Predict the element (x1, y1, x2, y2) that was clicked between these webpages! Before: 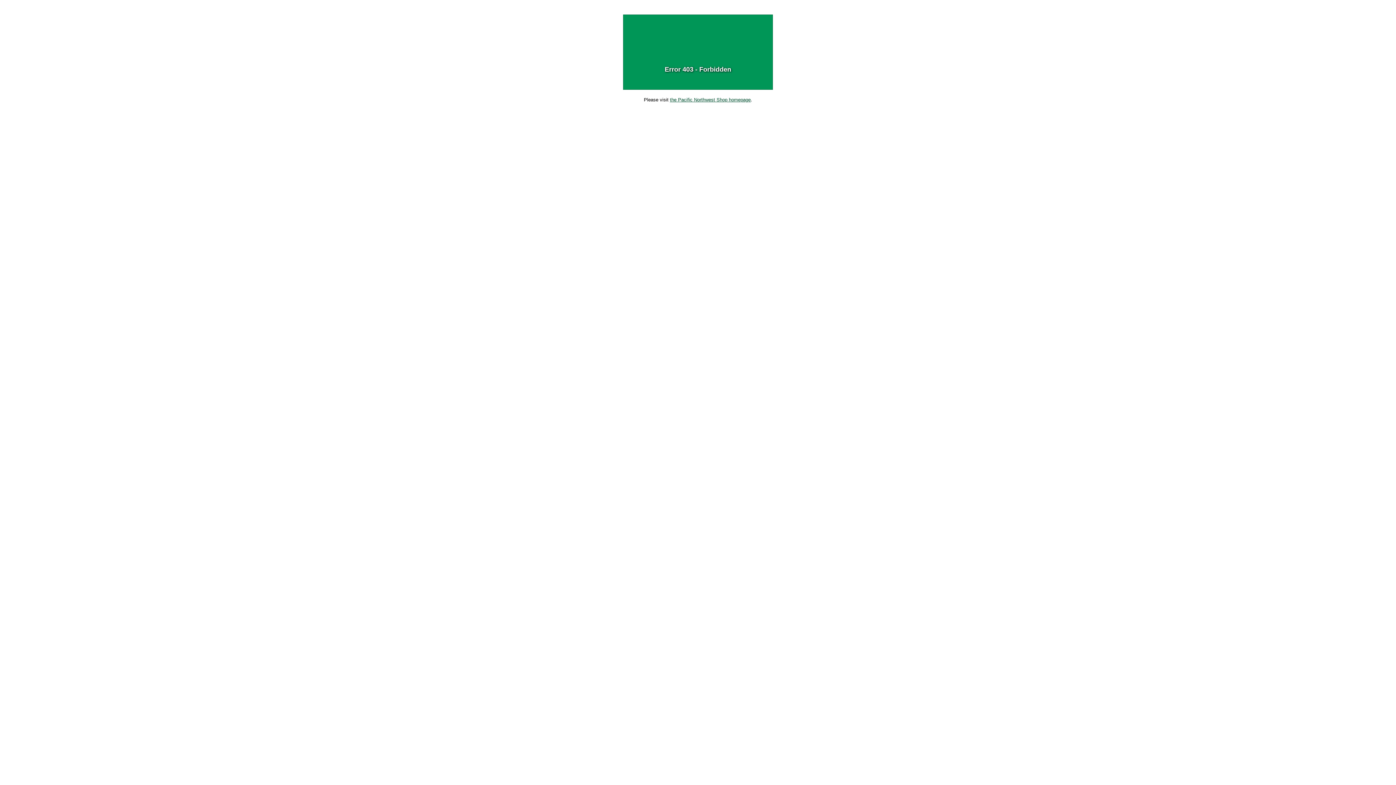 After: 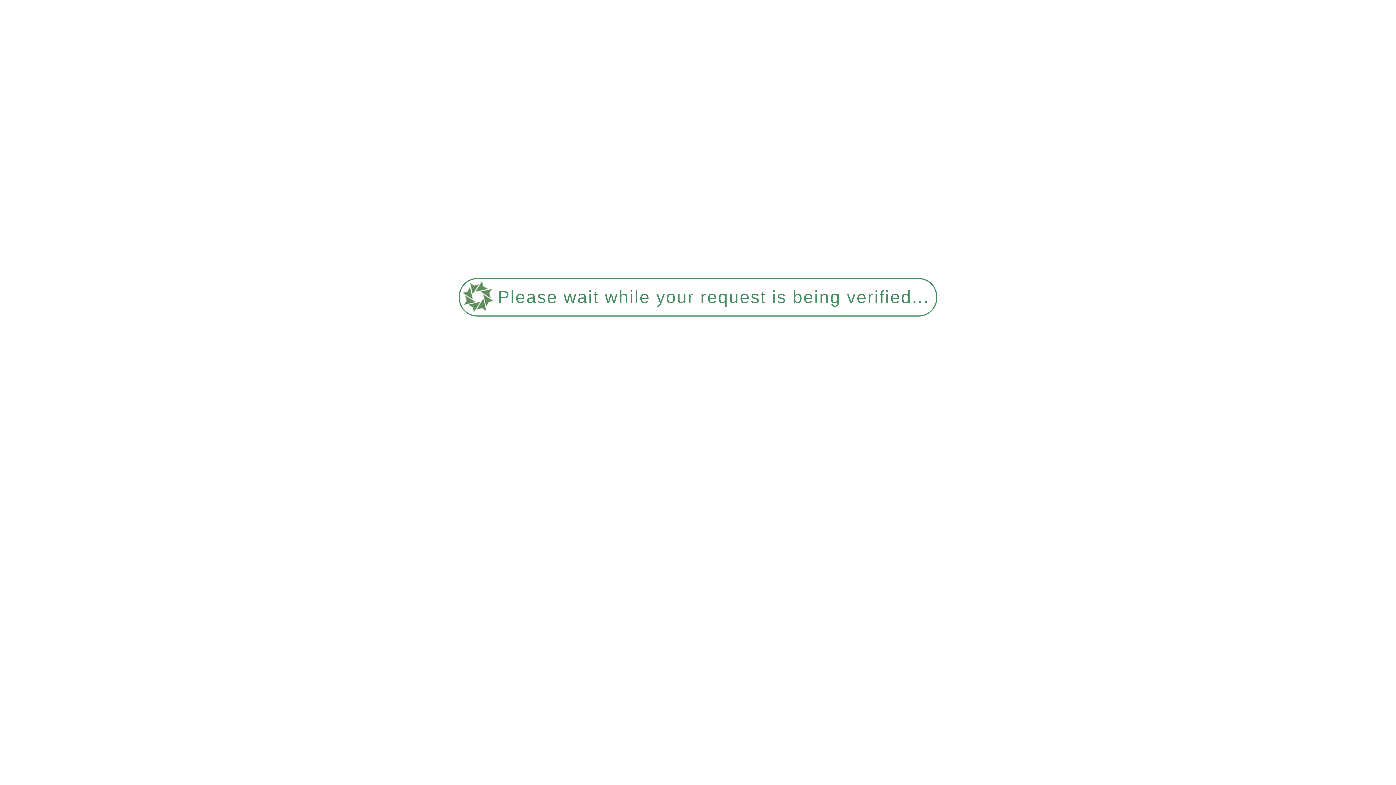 Action: bbox: (640, 20, 756, 60)